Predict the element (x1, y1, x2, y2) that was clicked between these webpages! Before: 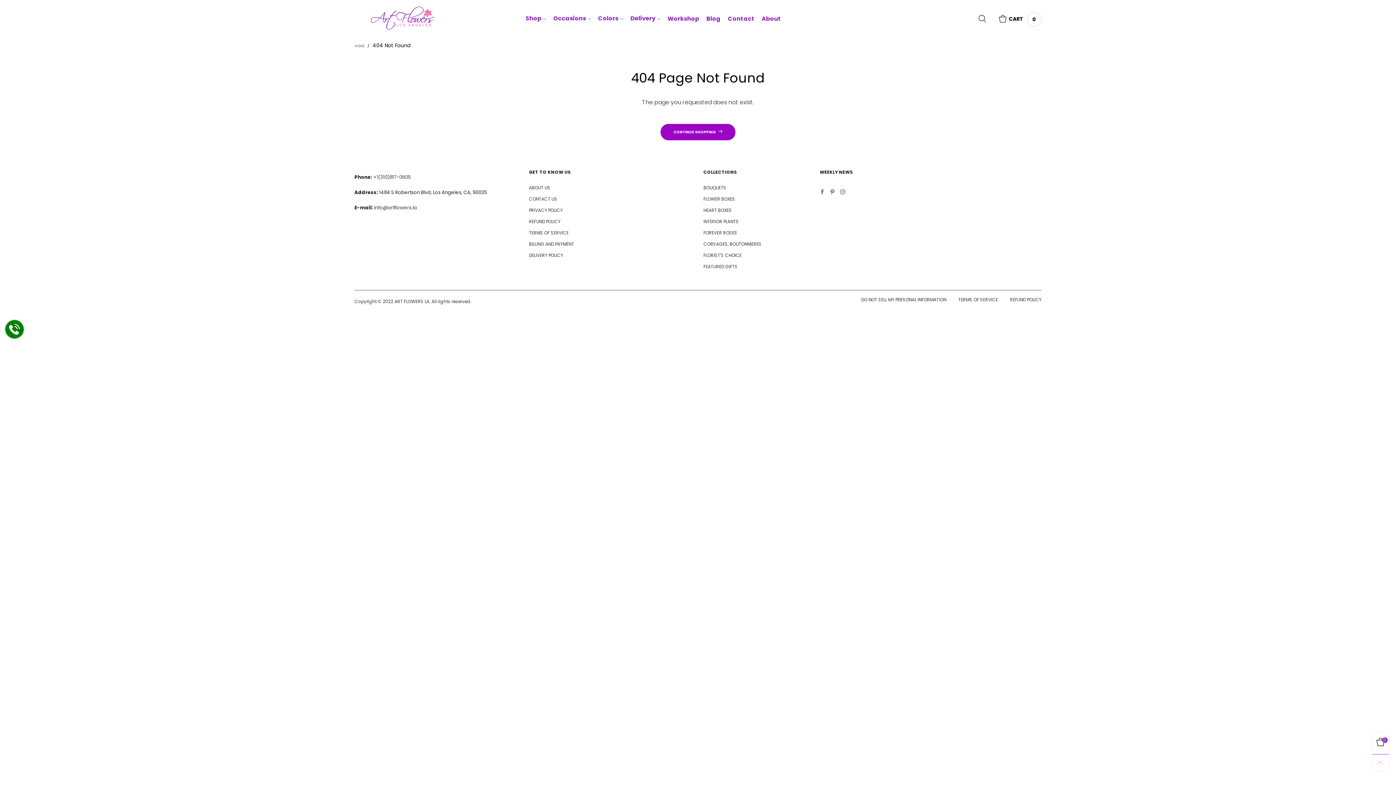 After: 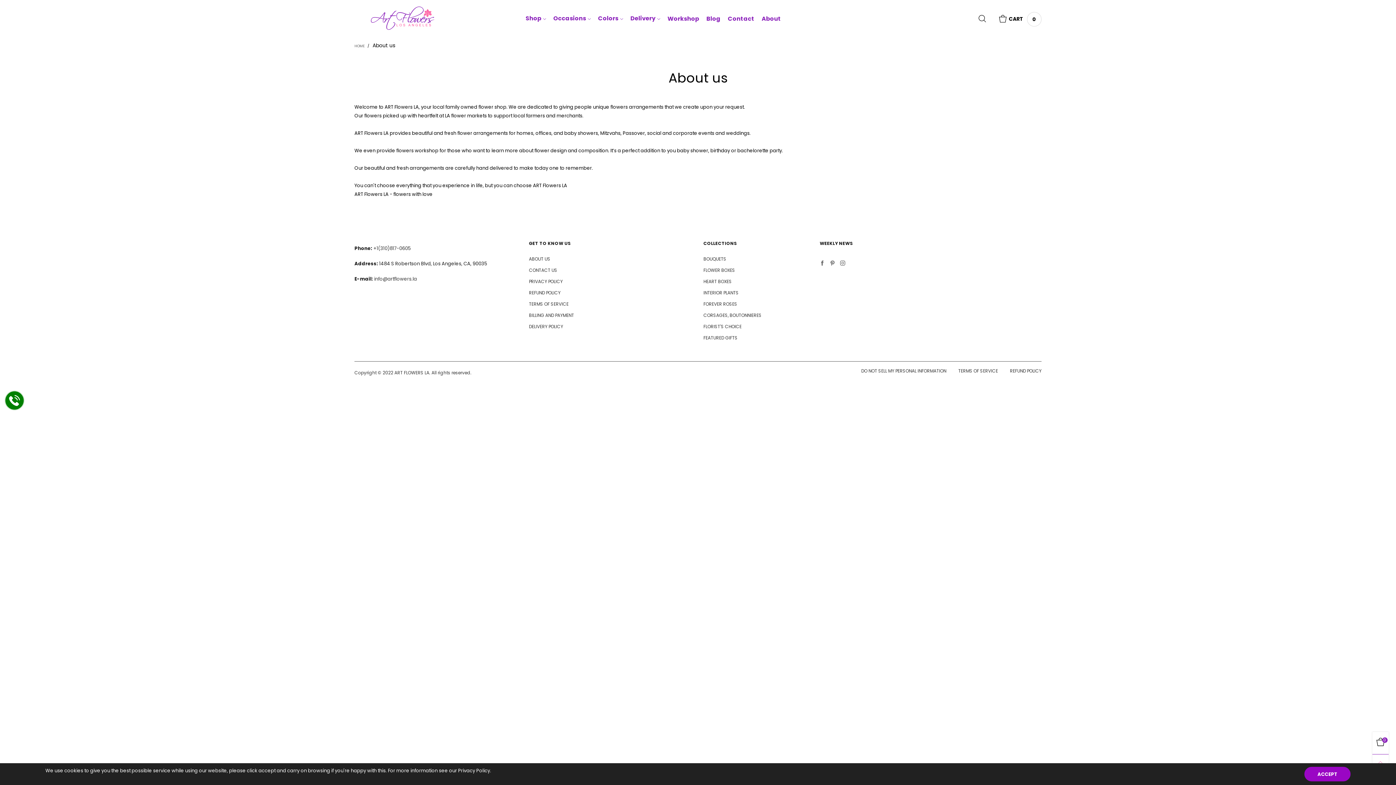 Action: label: About bbox: (761, 14, 781, 22)